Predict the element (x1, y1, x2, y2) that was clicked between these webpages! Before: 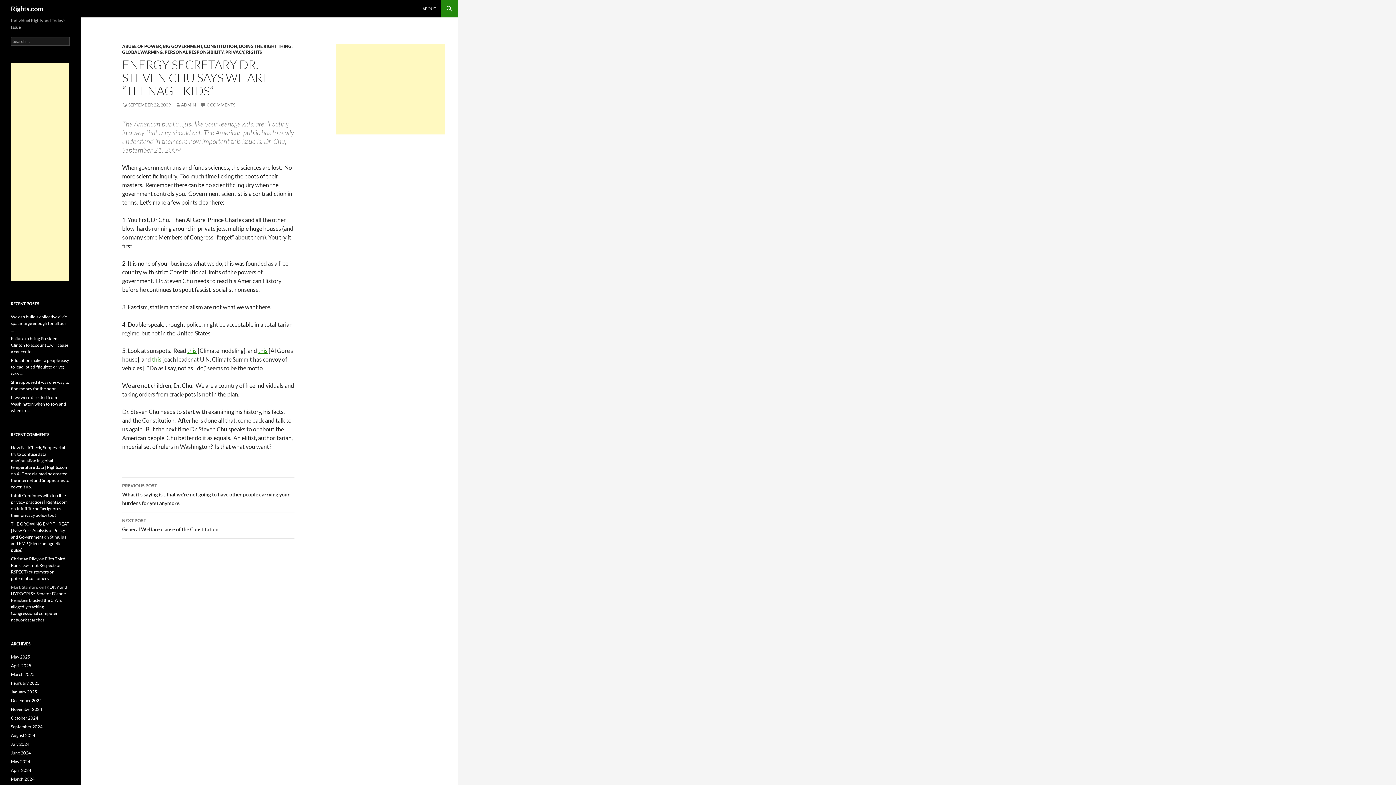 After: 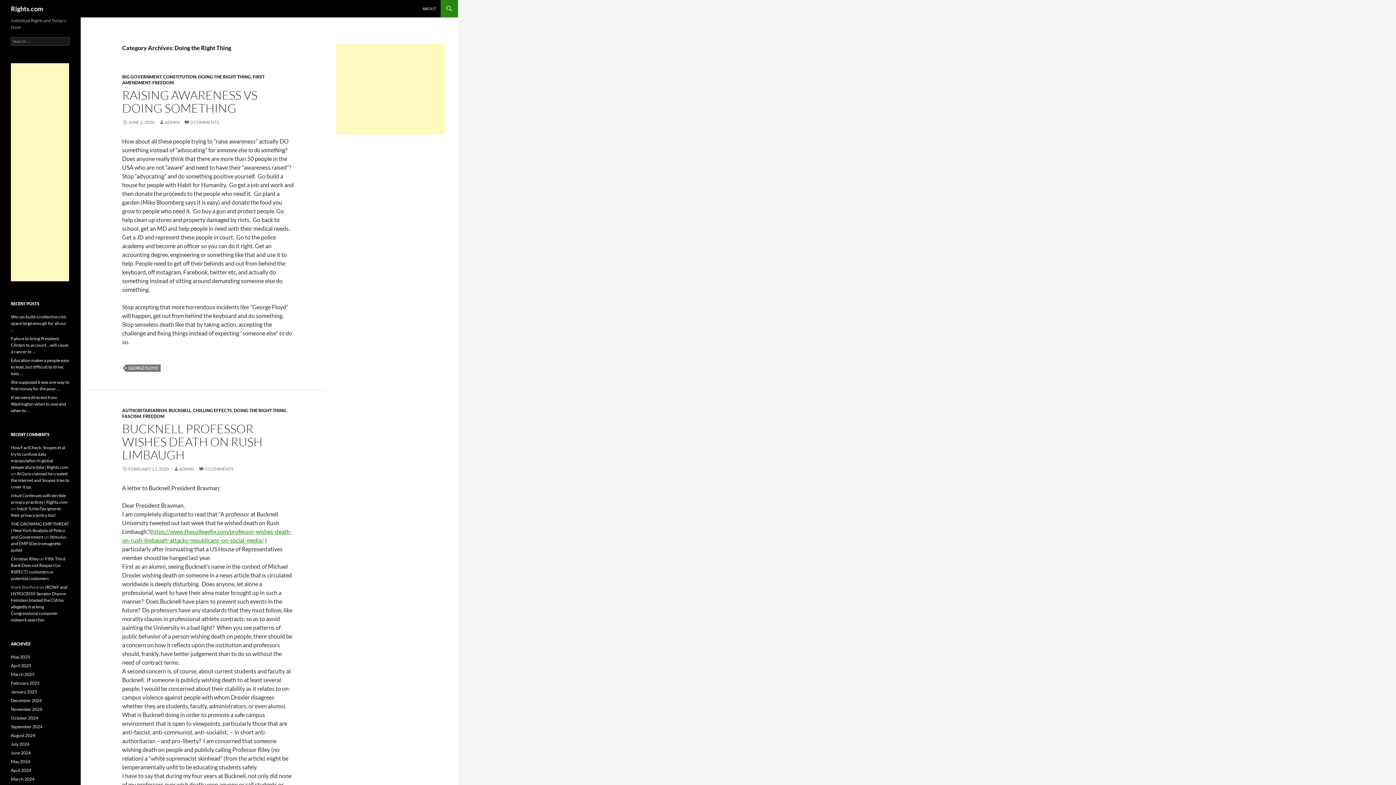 Action: bbox: (238, 43, 291, 49) label: DOING THE RIGHT THING